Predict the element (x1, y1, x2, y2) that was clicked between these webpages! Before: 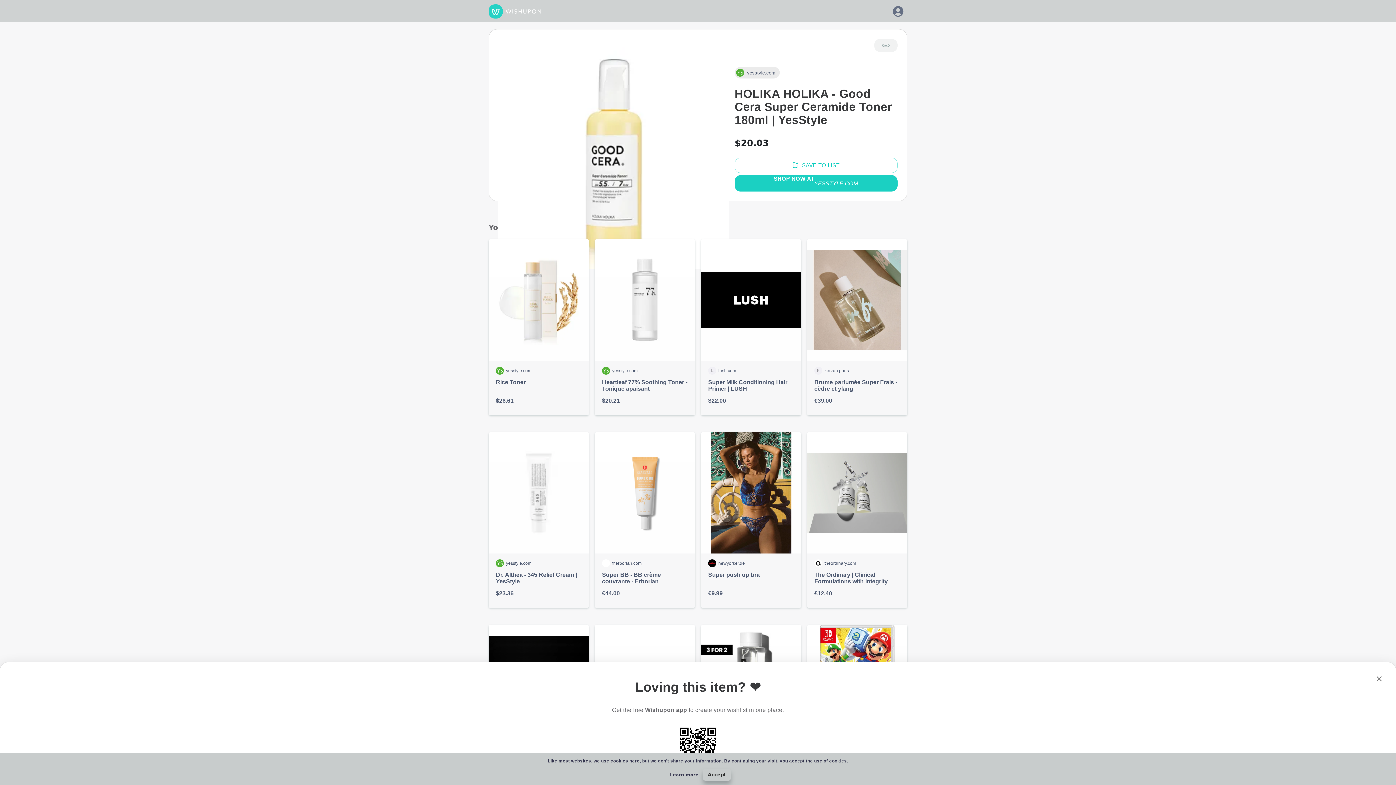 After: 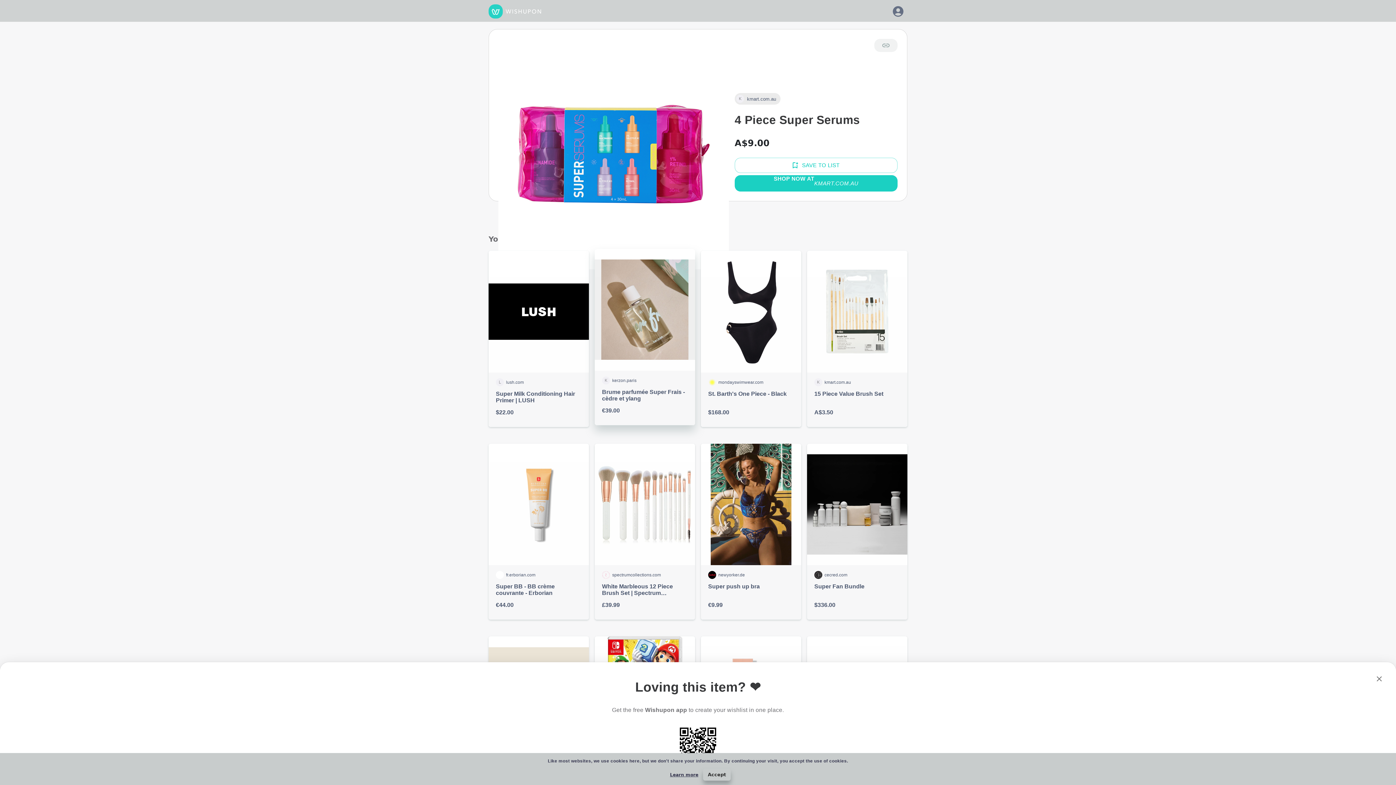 Action: label: kmart.com.au

4 Piece Super Serums

A$9.00 bbox: (594, 625, 695, 801)